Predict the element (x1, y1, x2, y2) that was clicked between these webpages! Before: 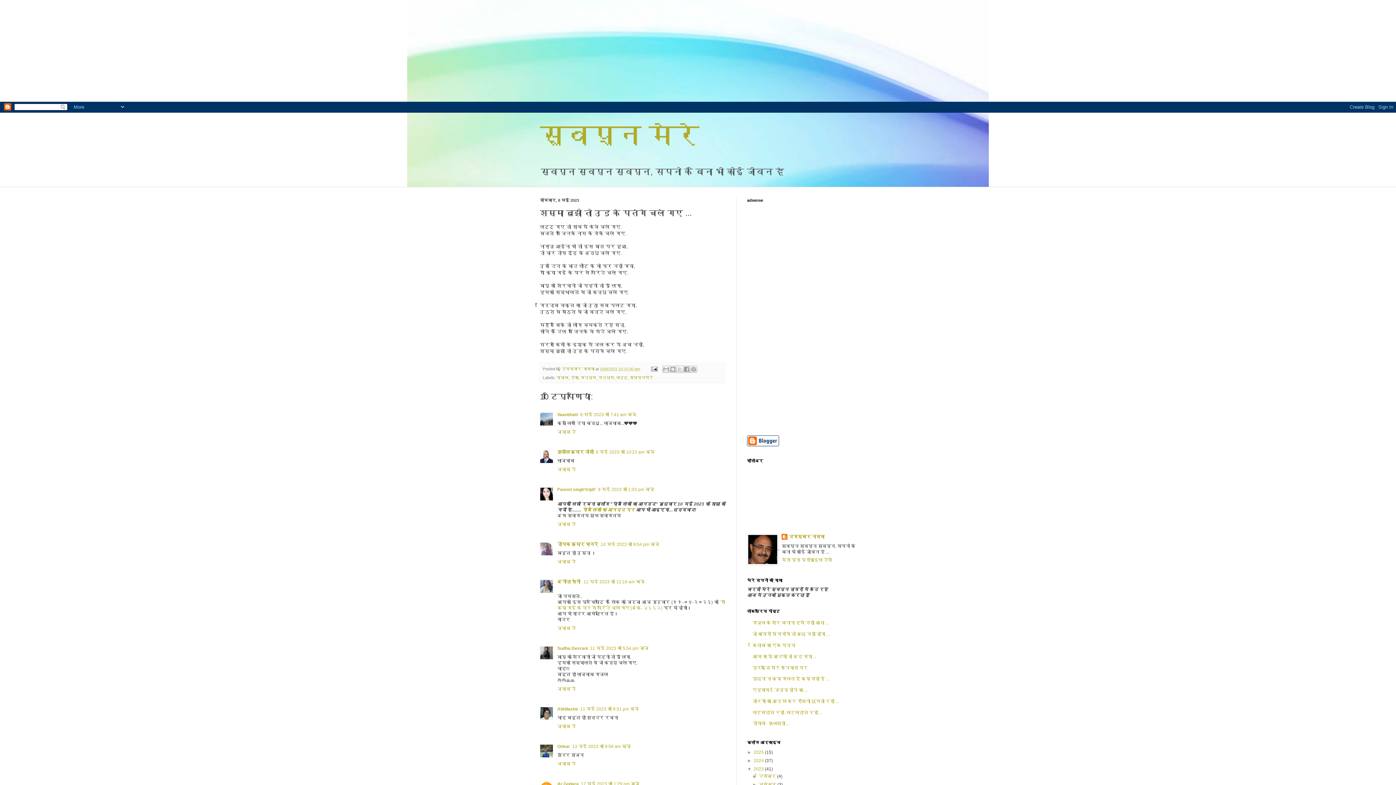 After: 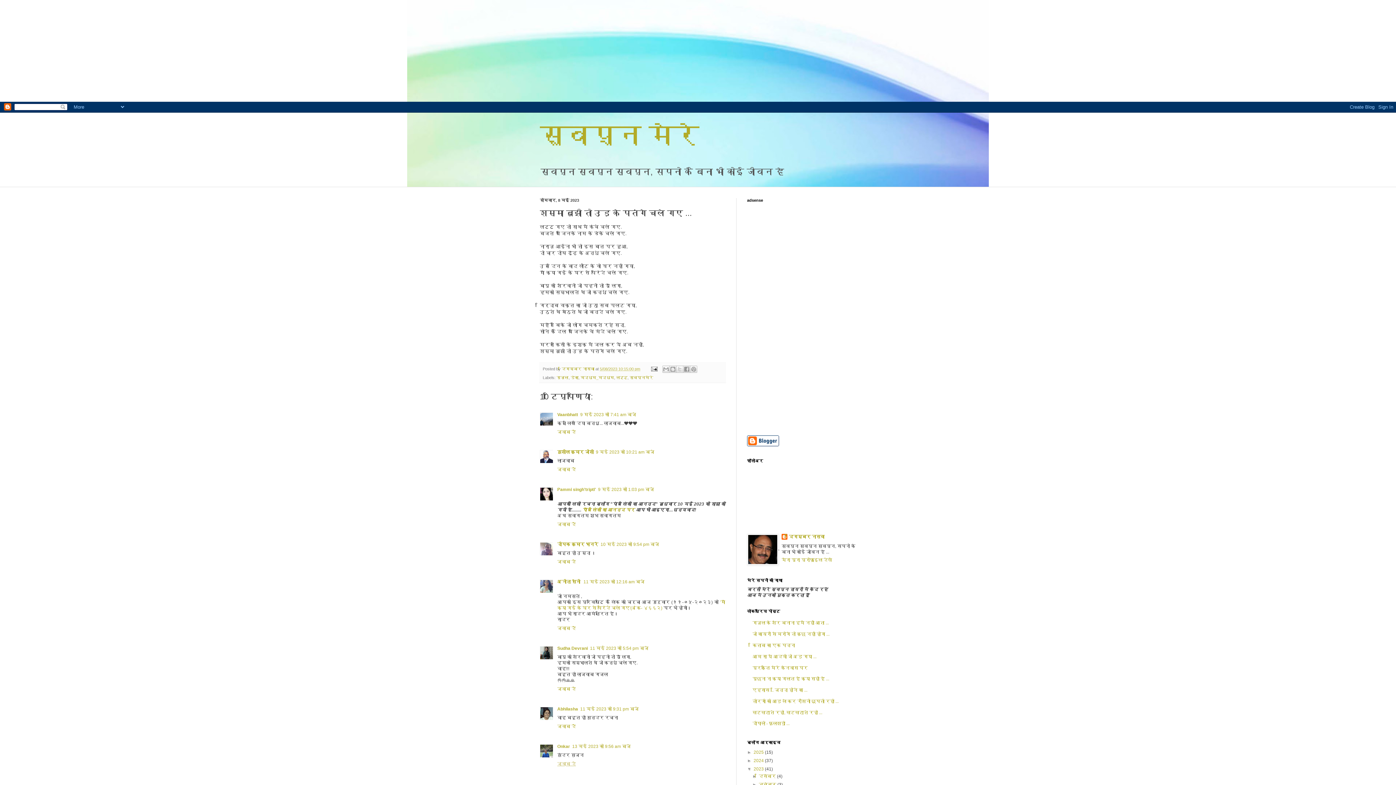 Action: label: जवाब दें bbox: (557, 760, 577, 766)